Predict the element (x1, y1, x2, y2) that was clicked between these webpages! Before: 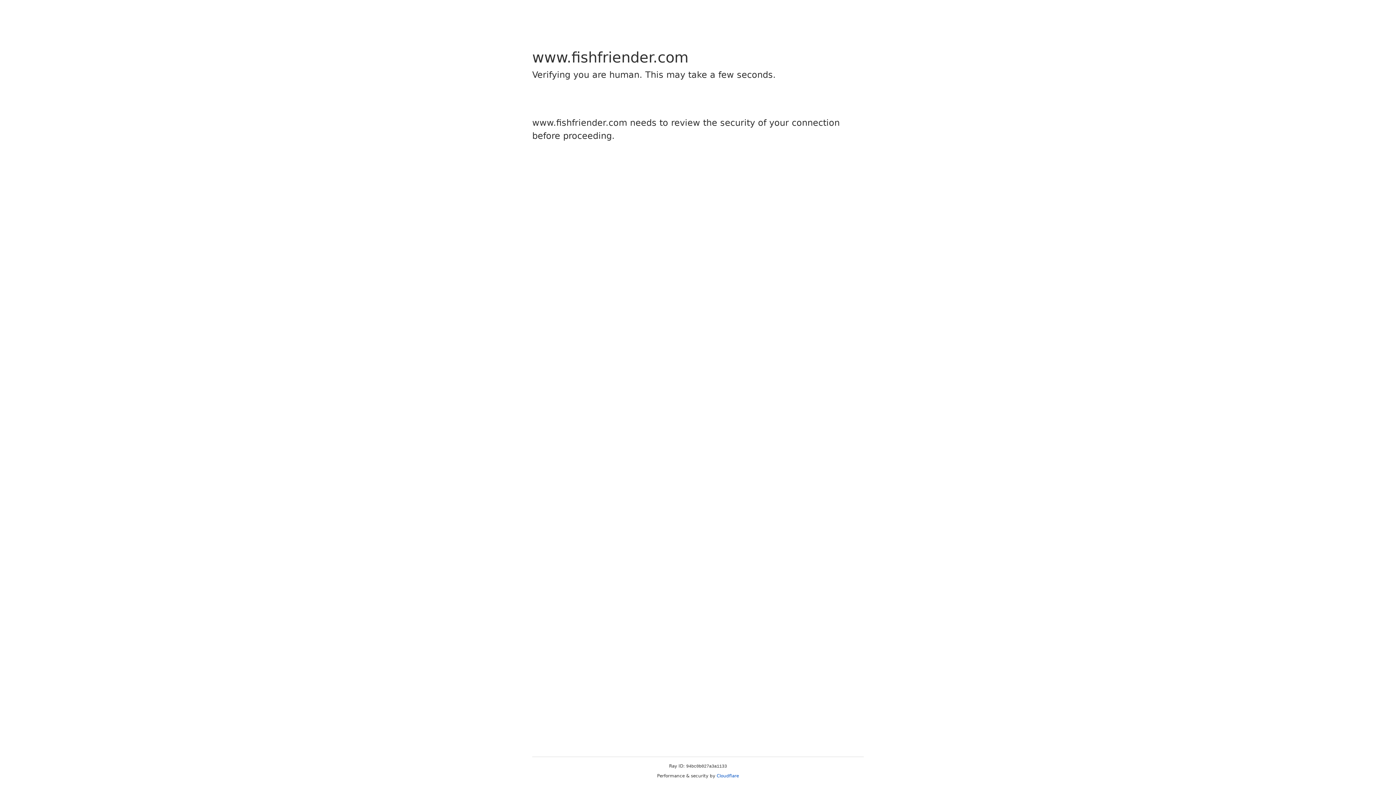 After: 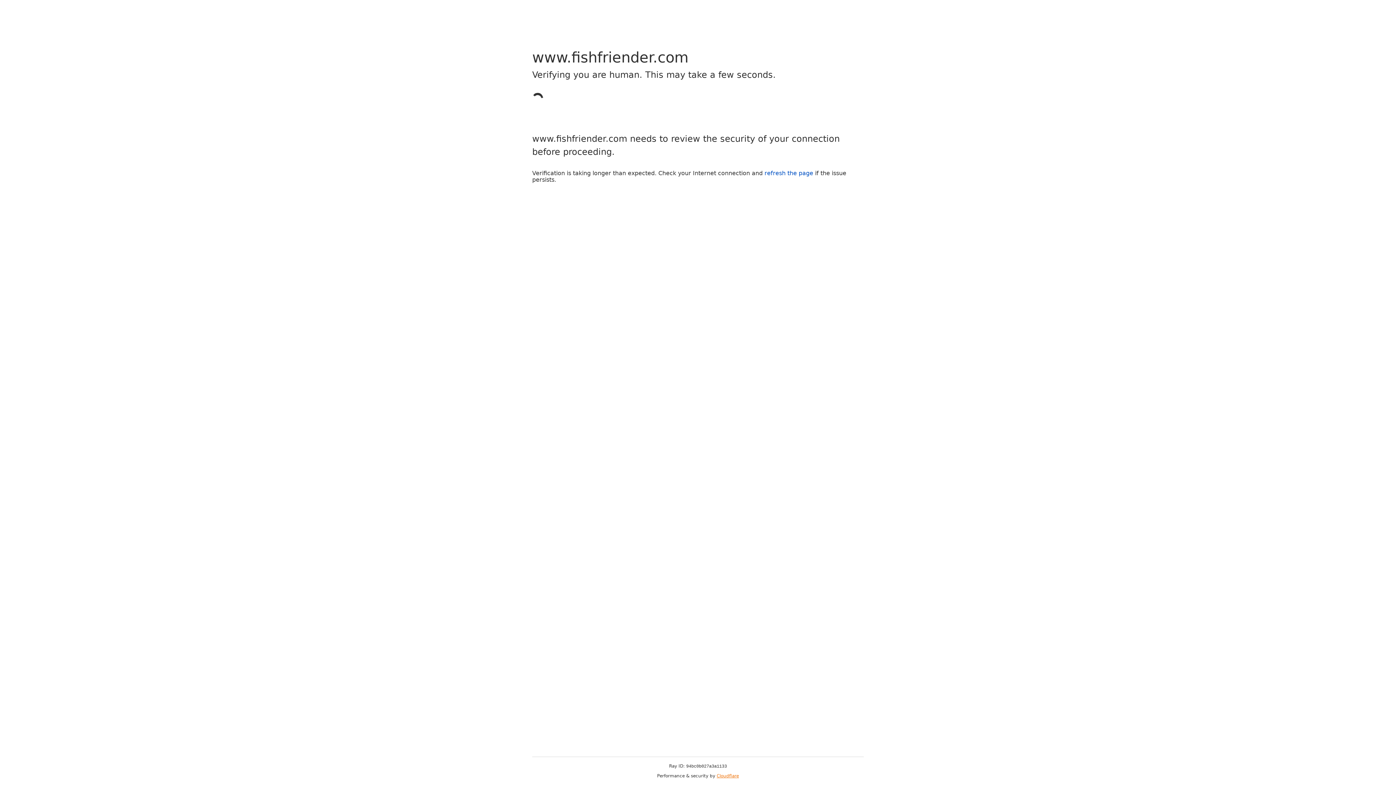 Action: label: Cloudflare bbox: (716, 773, 739, 778)